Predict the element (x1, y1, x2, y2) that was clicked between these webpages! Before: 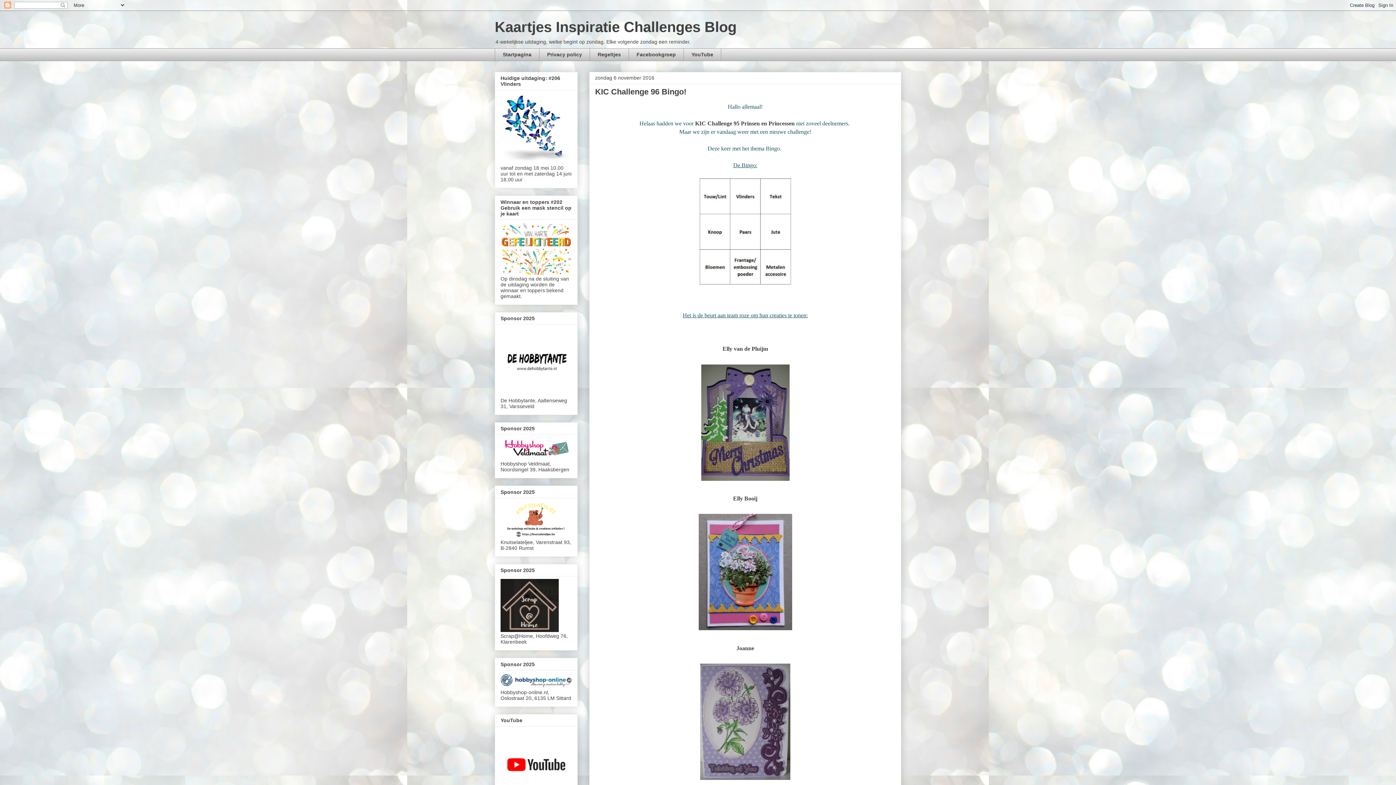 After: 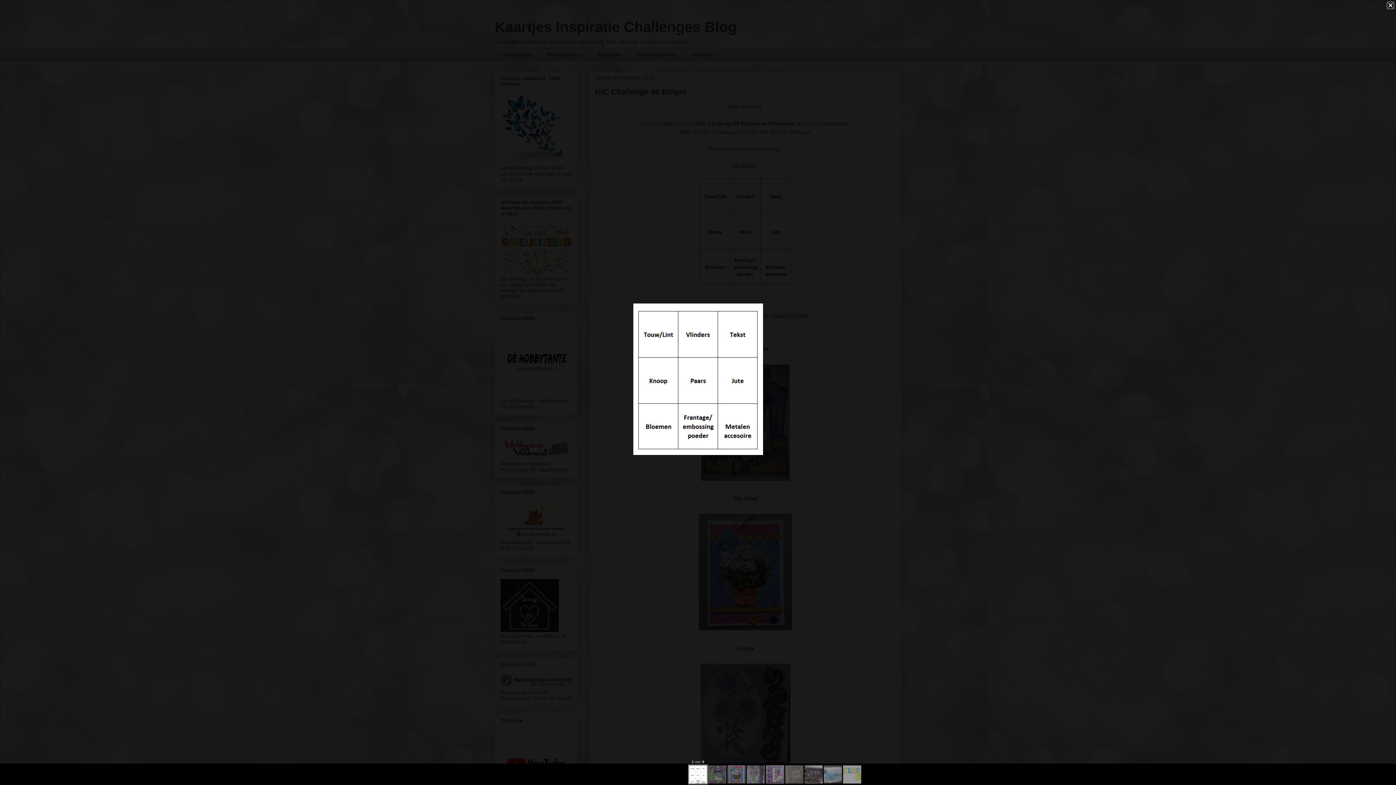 Action: bbox: (692, 286, 798, 293)